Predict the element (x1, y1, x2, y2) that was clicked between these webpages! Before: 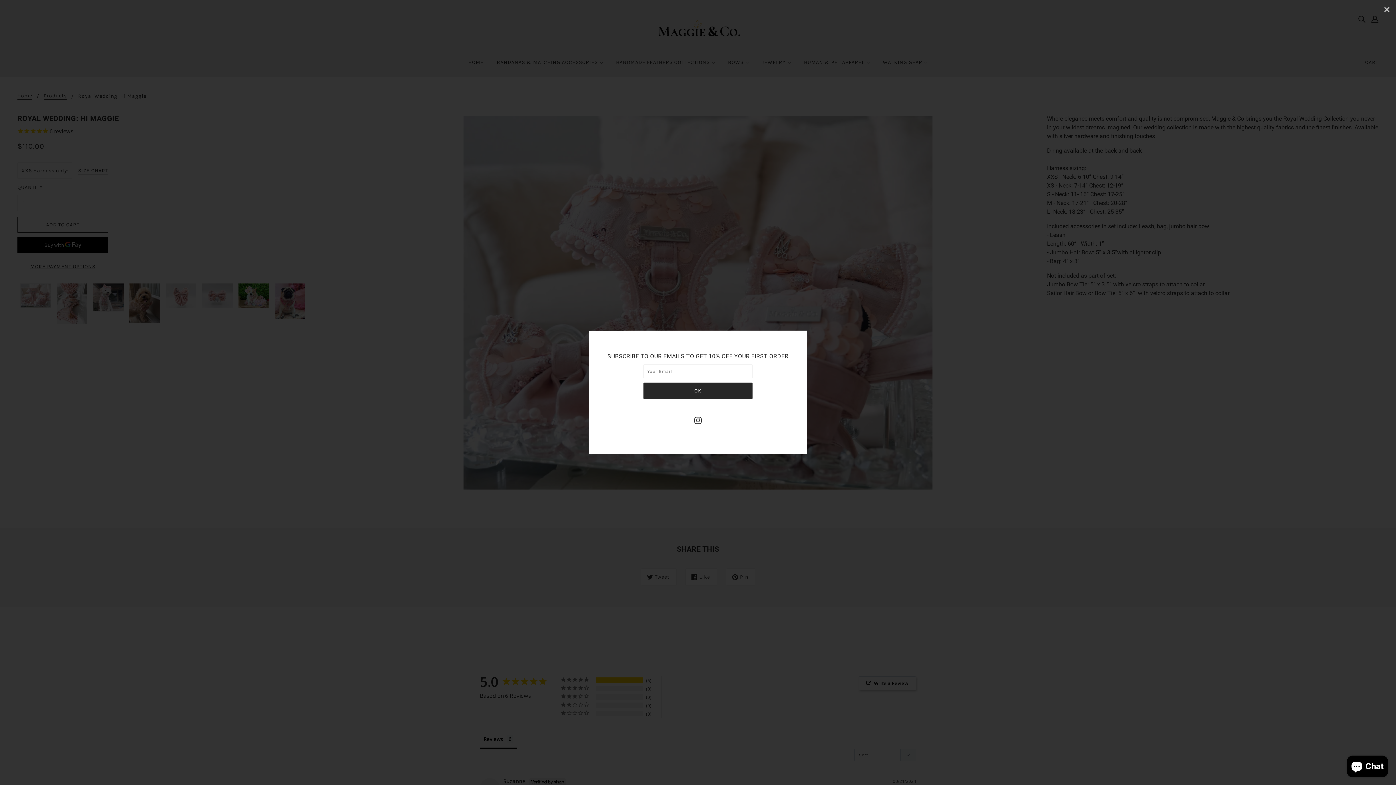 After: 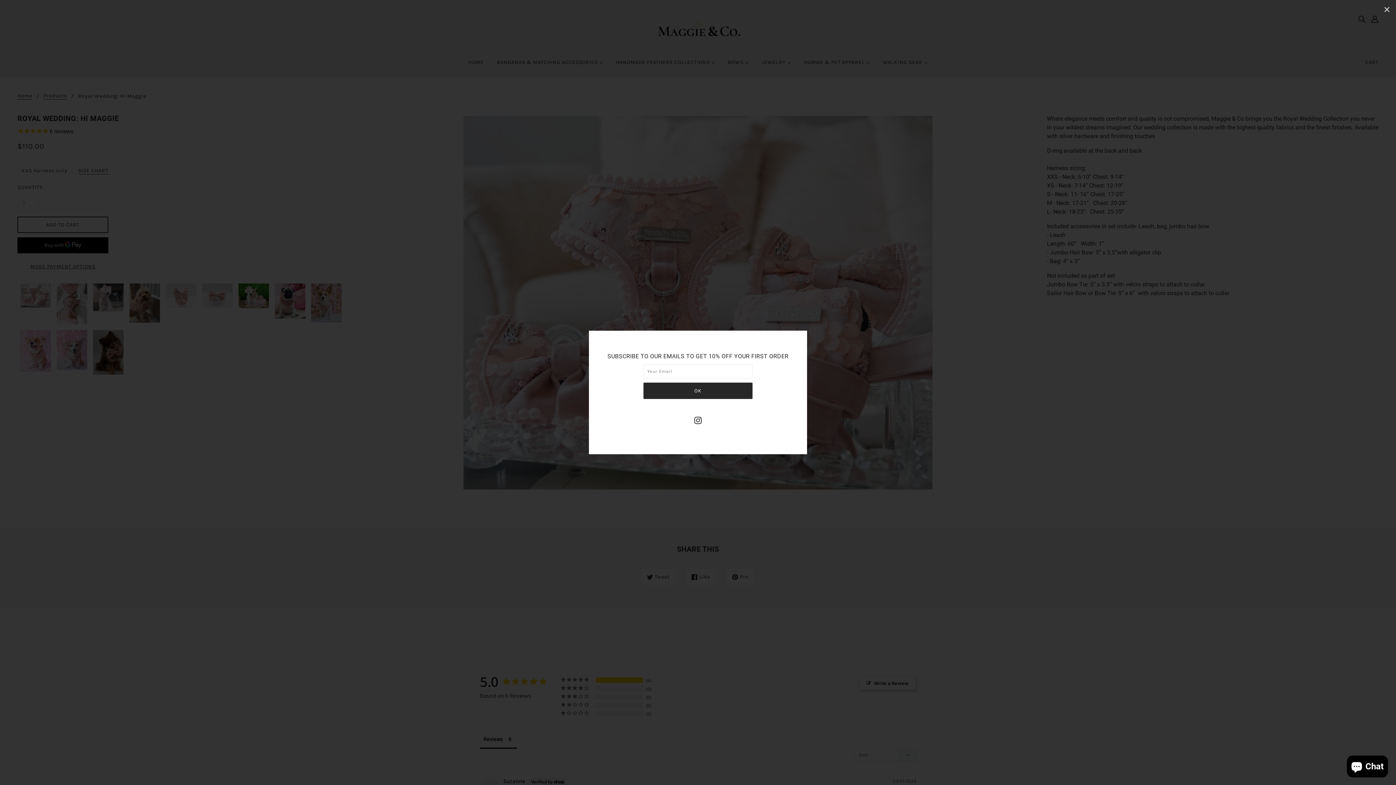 Action: label: instagram bbox: (691, 411, 704, 426)